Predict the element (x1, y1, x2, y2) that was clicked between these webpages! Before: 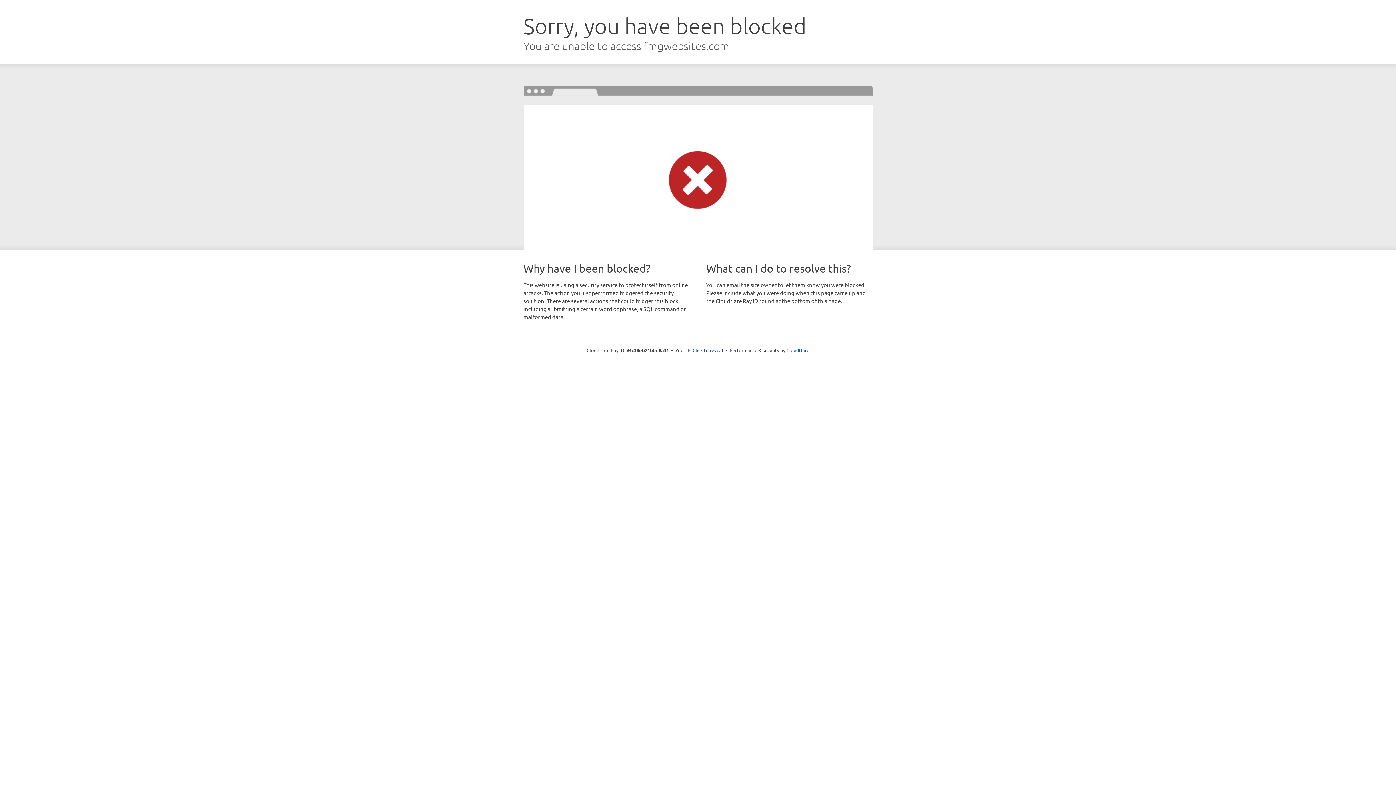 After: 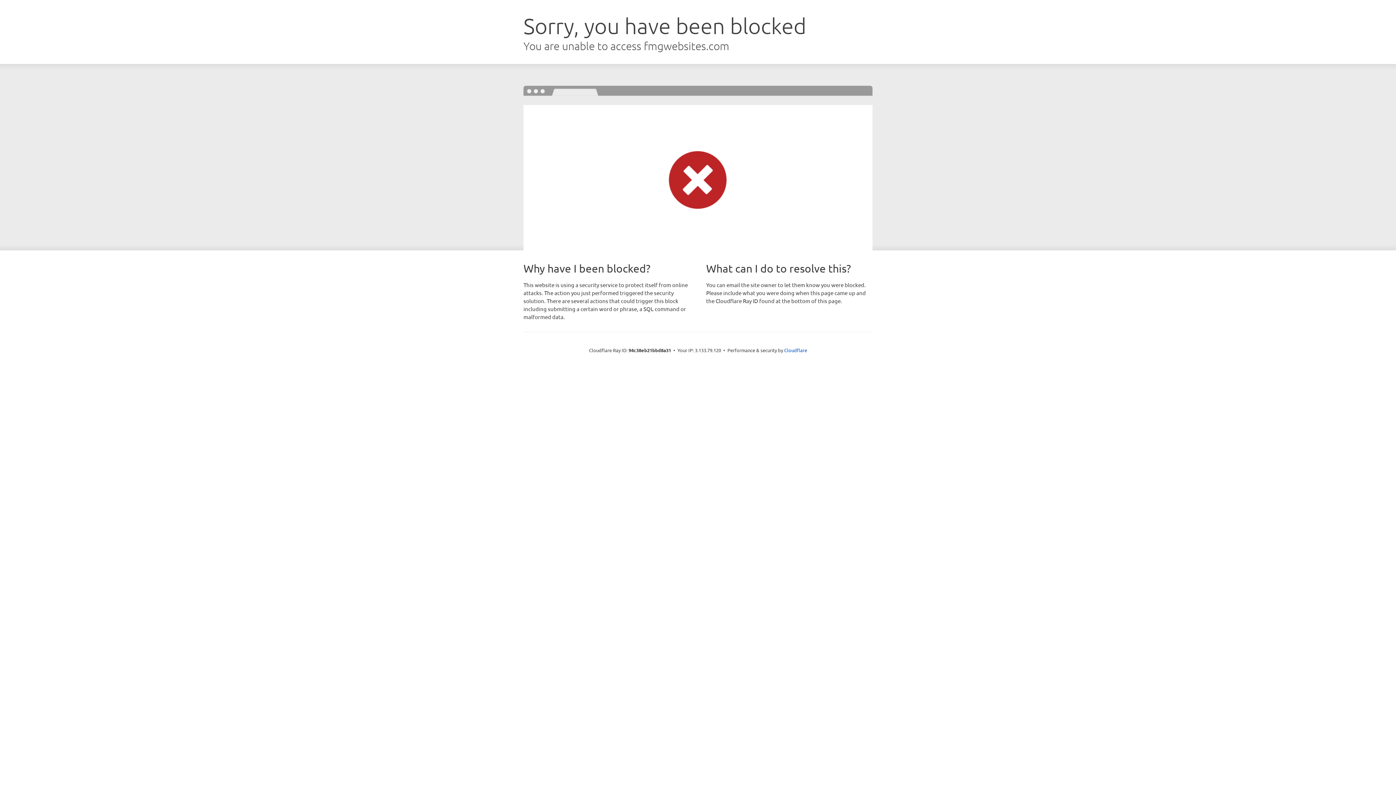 Action: bbox: (692, 346, 723, 353) label: Click to reveal